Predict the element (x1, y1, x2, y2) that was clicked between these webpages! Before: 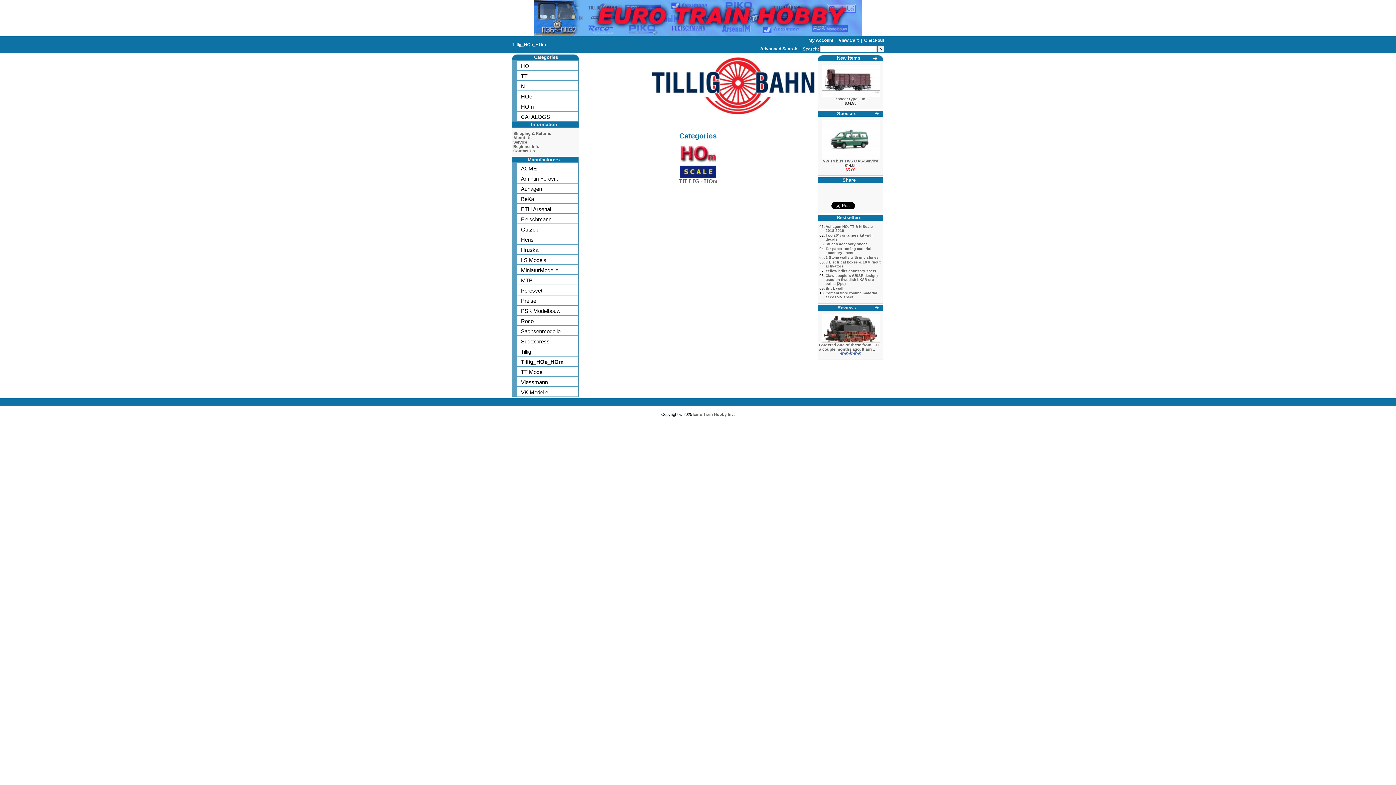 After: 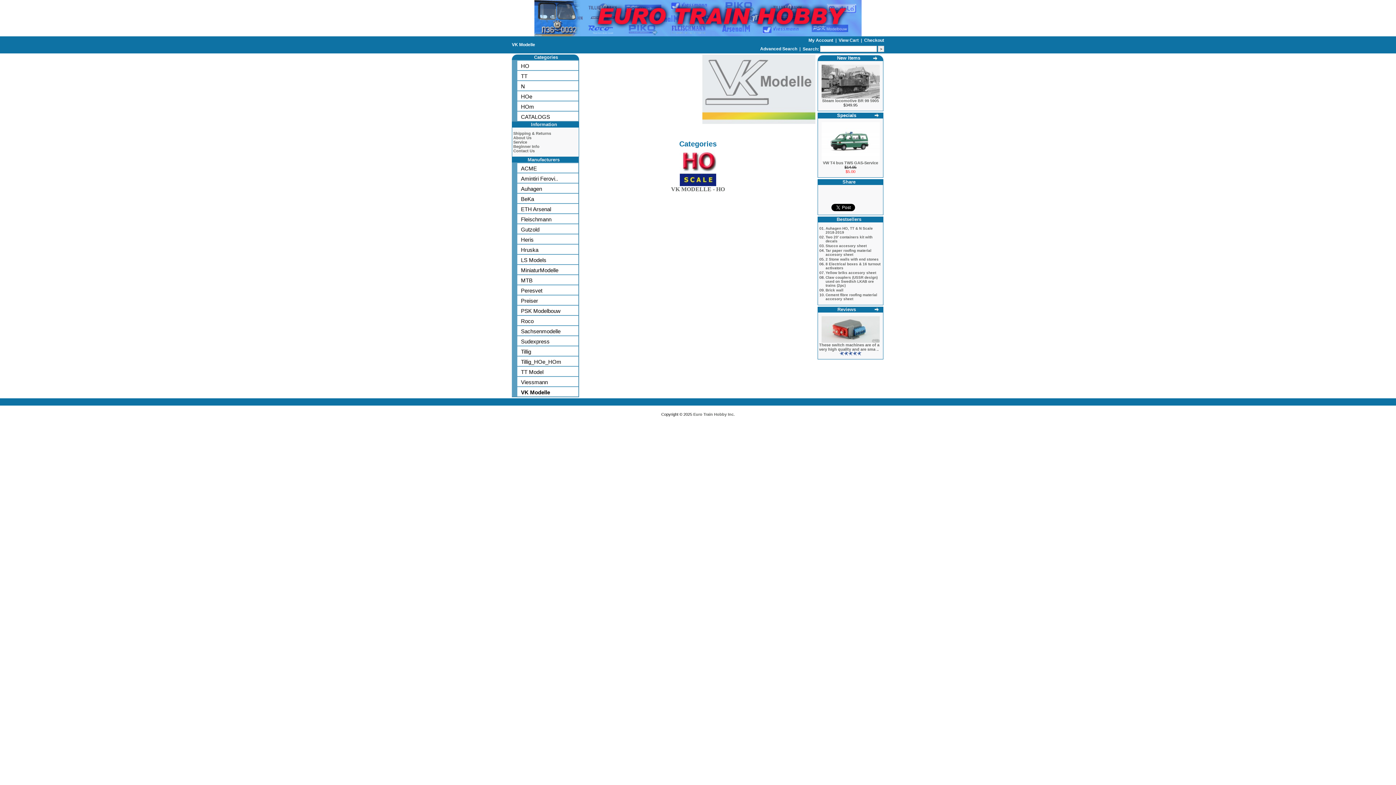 Action: bbox: (512, 386, 578, 396) label: VK Modelle